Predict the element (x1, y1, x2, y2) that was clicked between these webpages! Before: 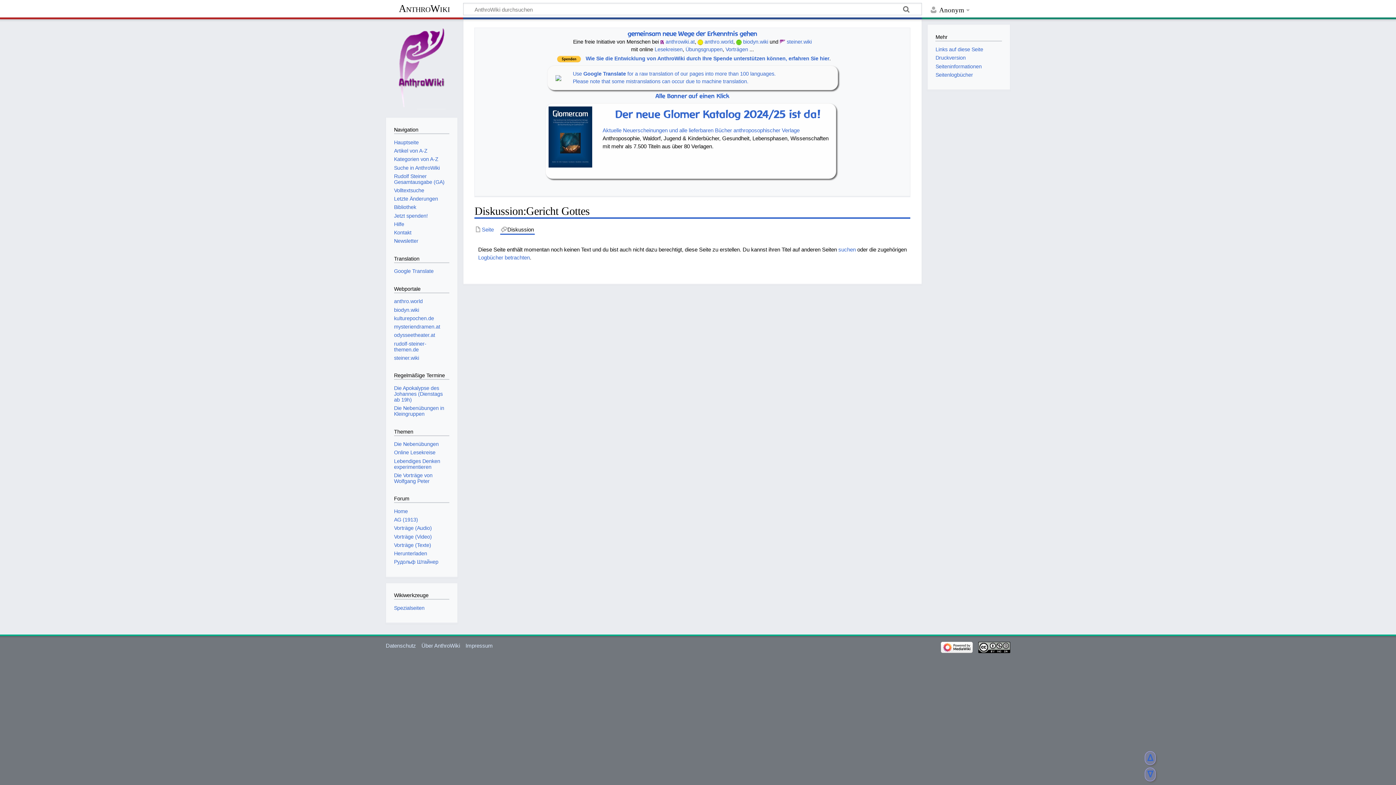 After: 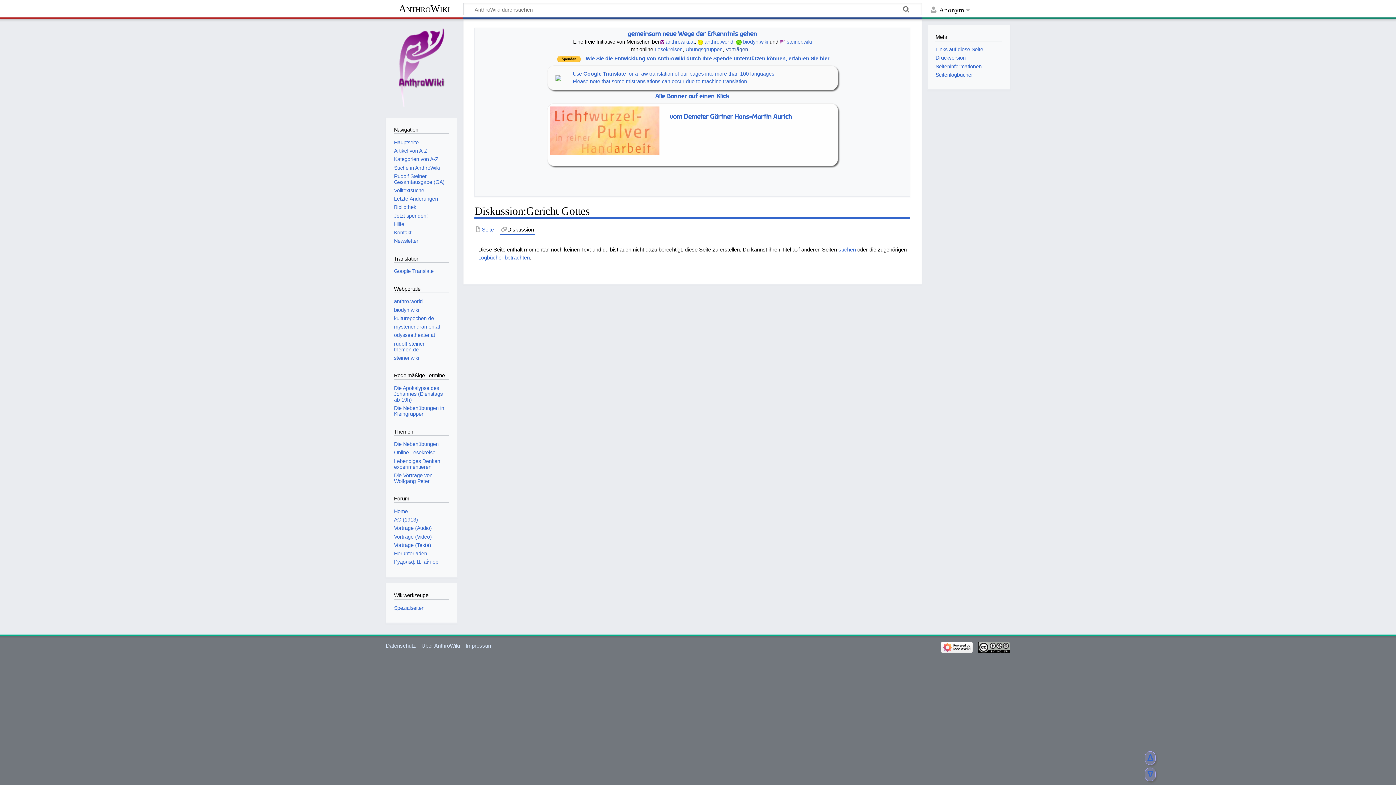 Action: bbox: (725, 46, 748, 52) label: Vorträgen